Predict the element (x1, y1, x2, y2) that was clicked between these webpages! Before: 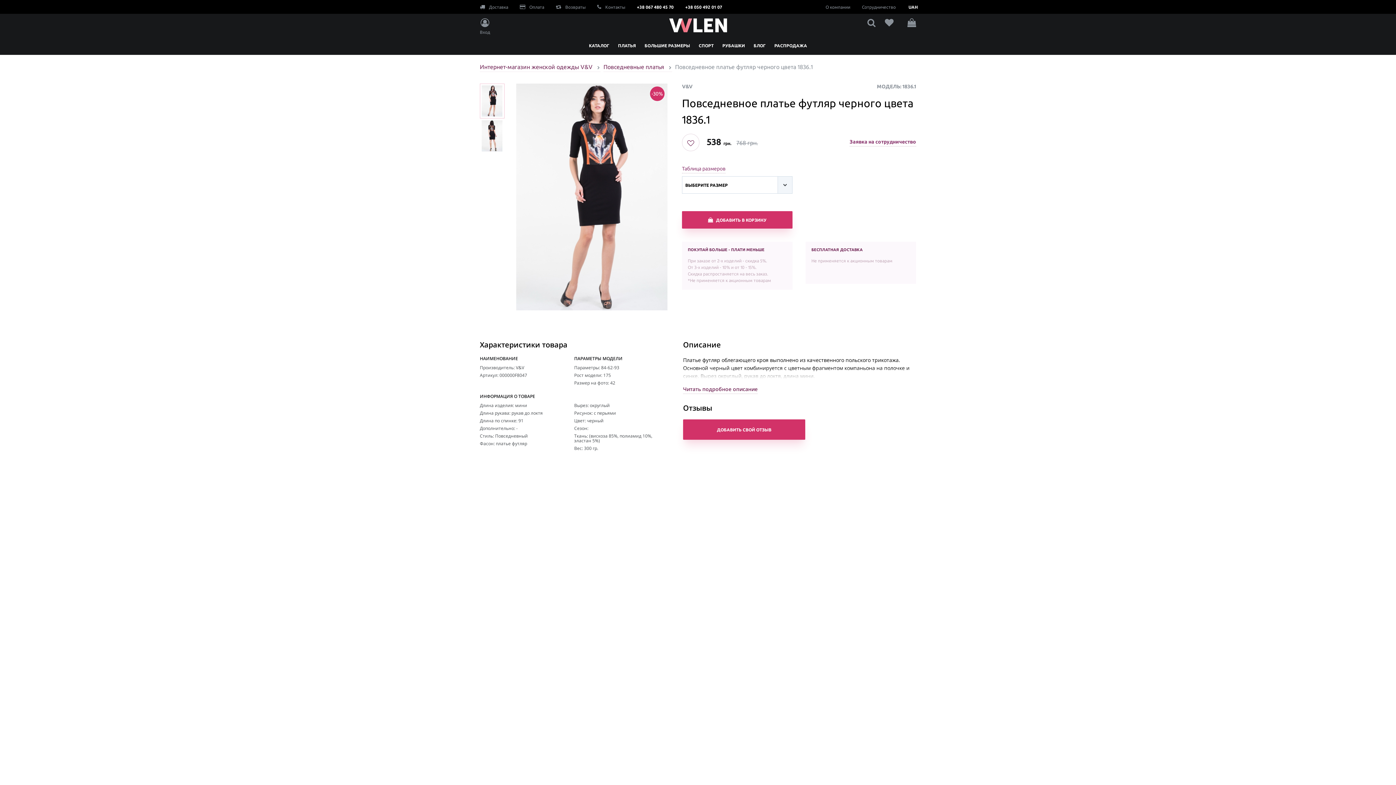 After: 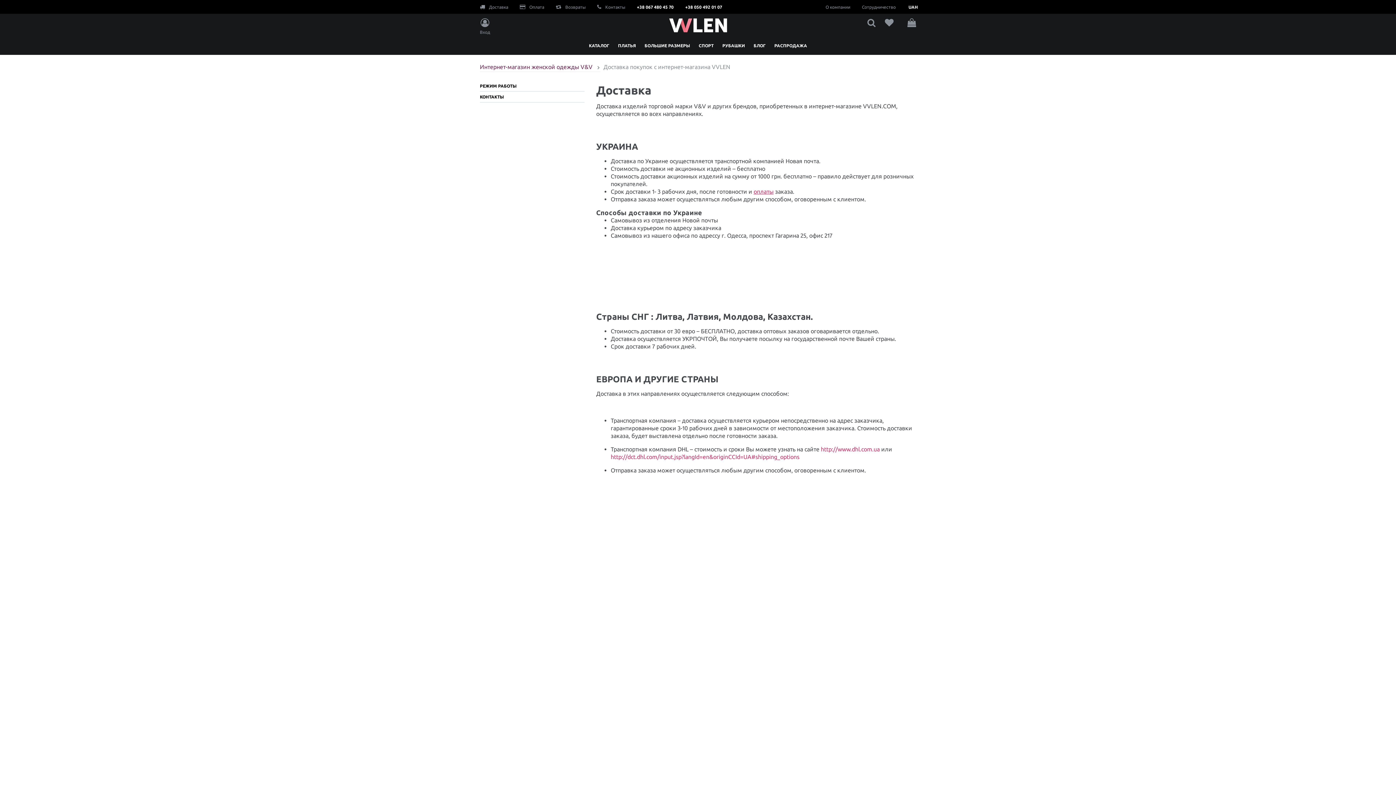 Action: label:  Доставка bbox: (480, 4, 508, 9)